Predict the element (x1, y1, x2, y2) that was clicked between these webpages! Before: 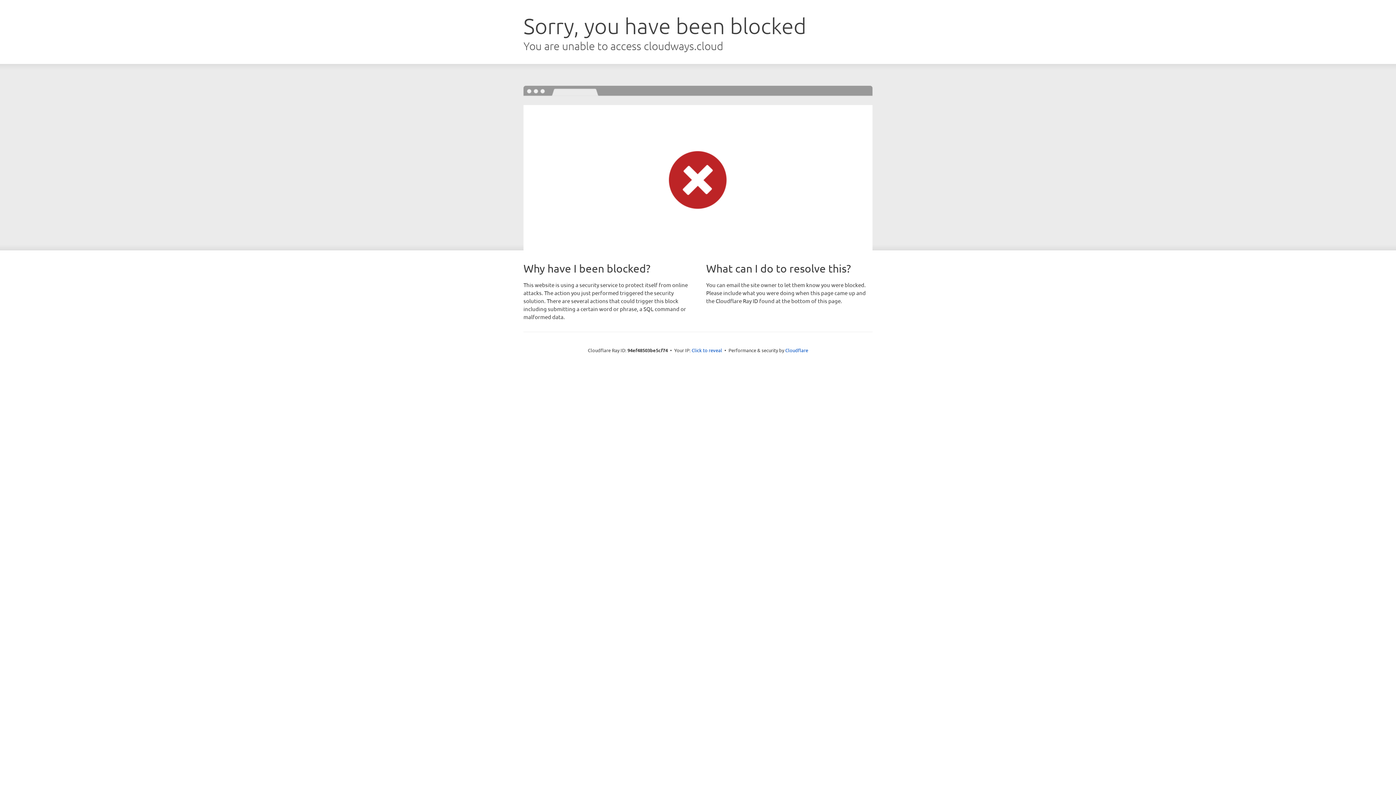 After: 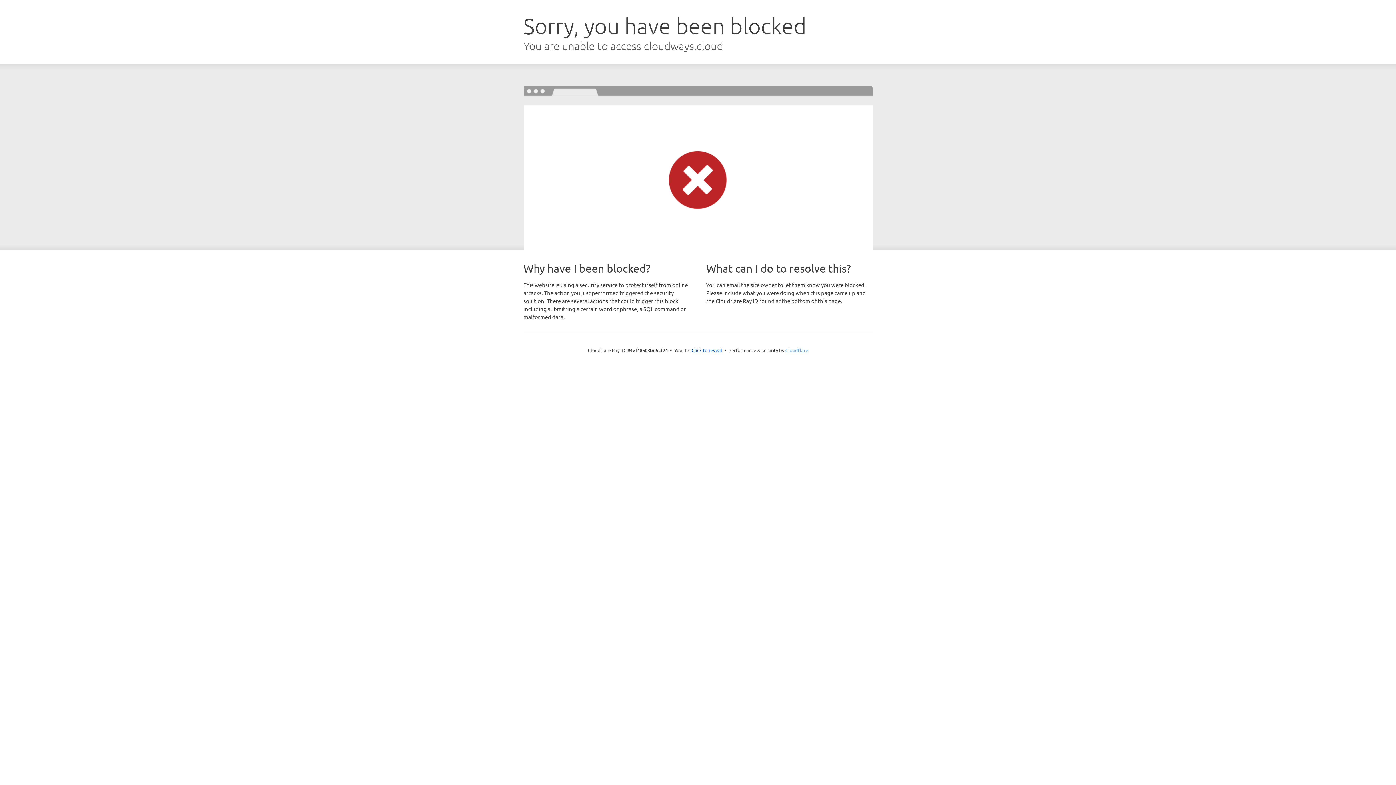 Action: bbox: (785, 347, 808, 353) label: Cloudflare